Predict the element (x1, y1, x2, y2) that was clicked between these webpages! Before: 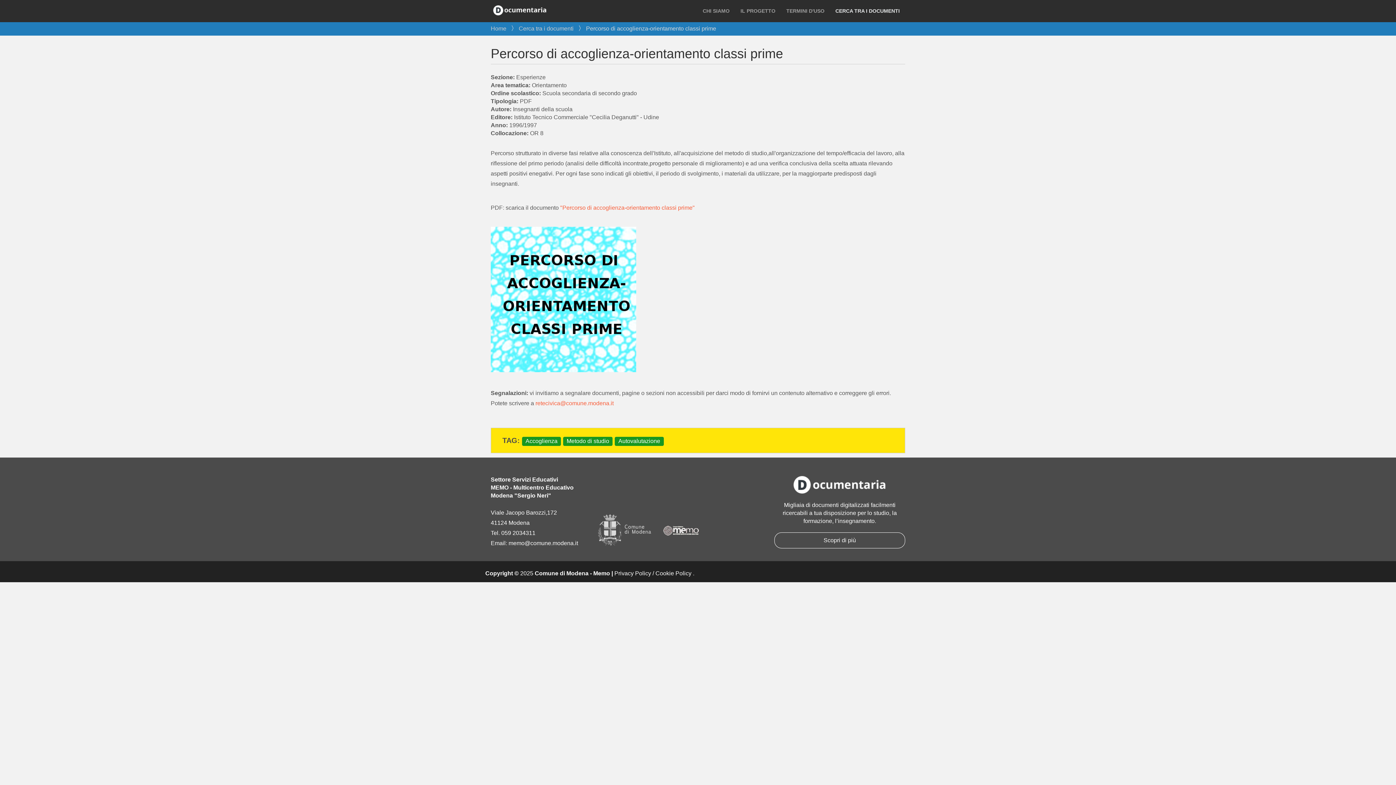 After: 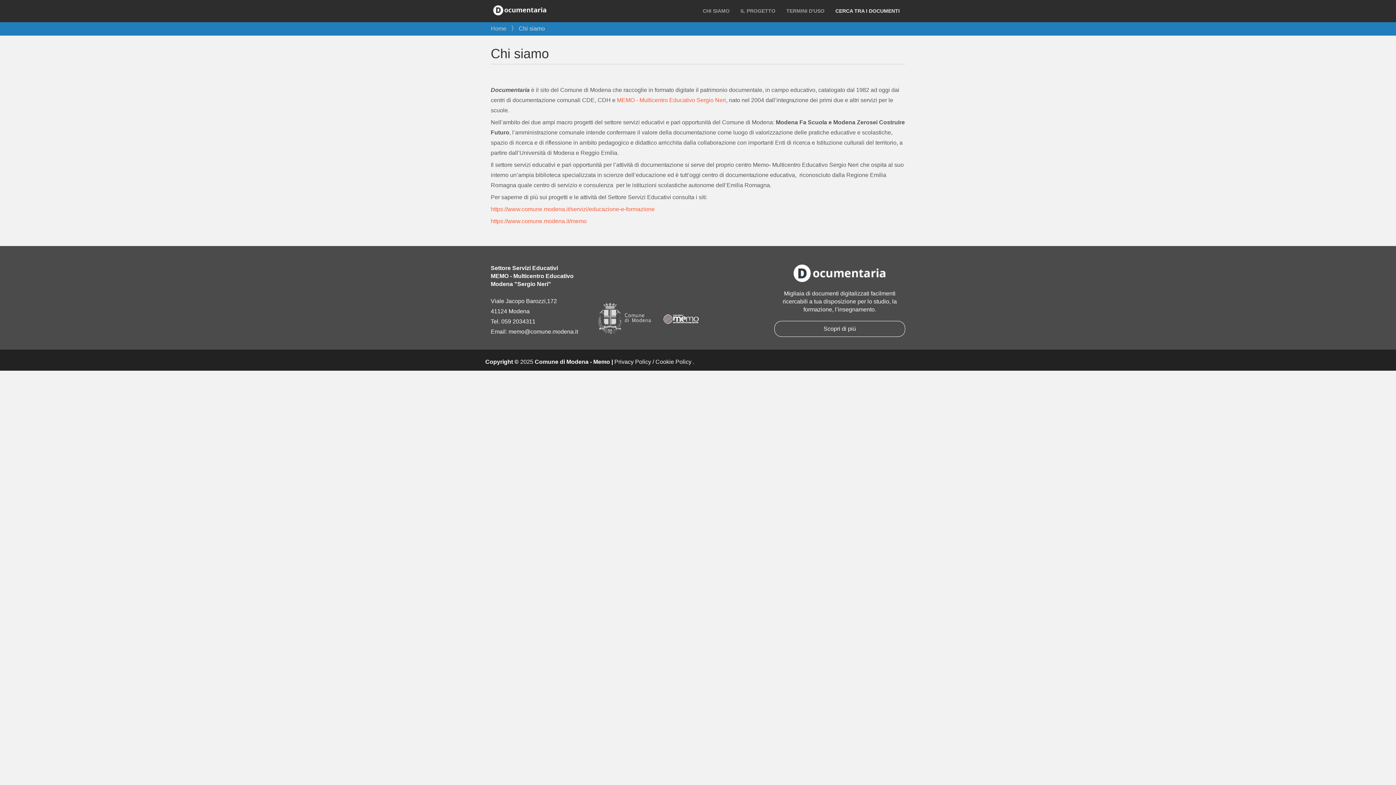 Action: label: CHI SIAMO bbox: (697, 1, 735, 20)